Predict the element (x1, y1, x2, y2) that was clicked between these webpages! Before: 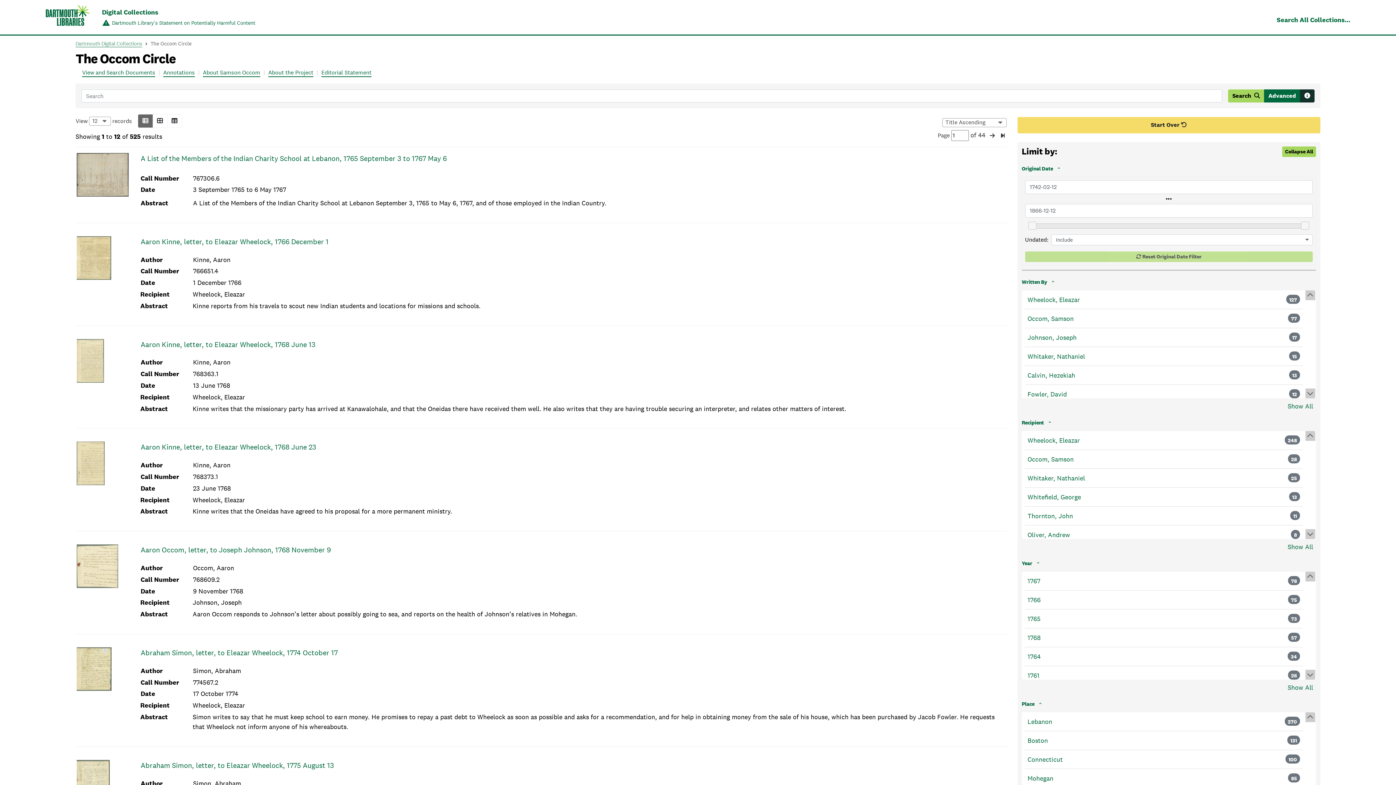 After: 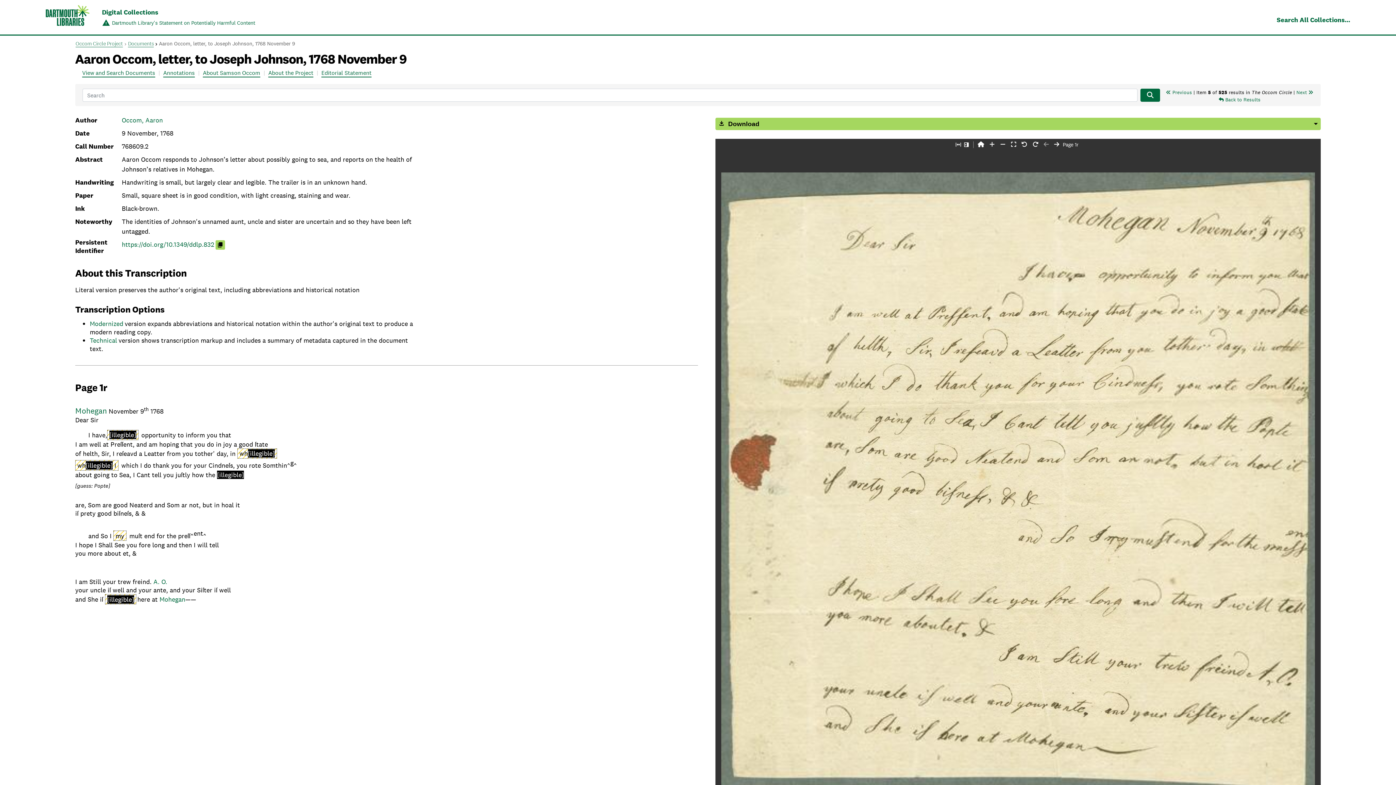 Action: label: Aaron Occom, letter, to Joseph Johnson, 1768 November 9 bbox: (140, 545, 330, 554)